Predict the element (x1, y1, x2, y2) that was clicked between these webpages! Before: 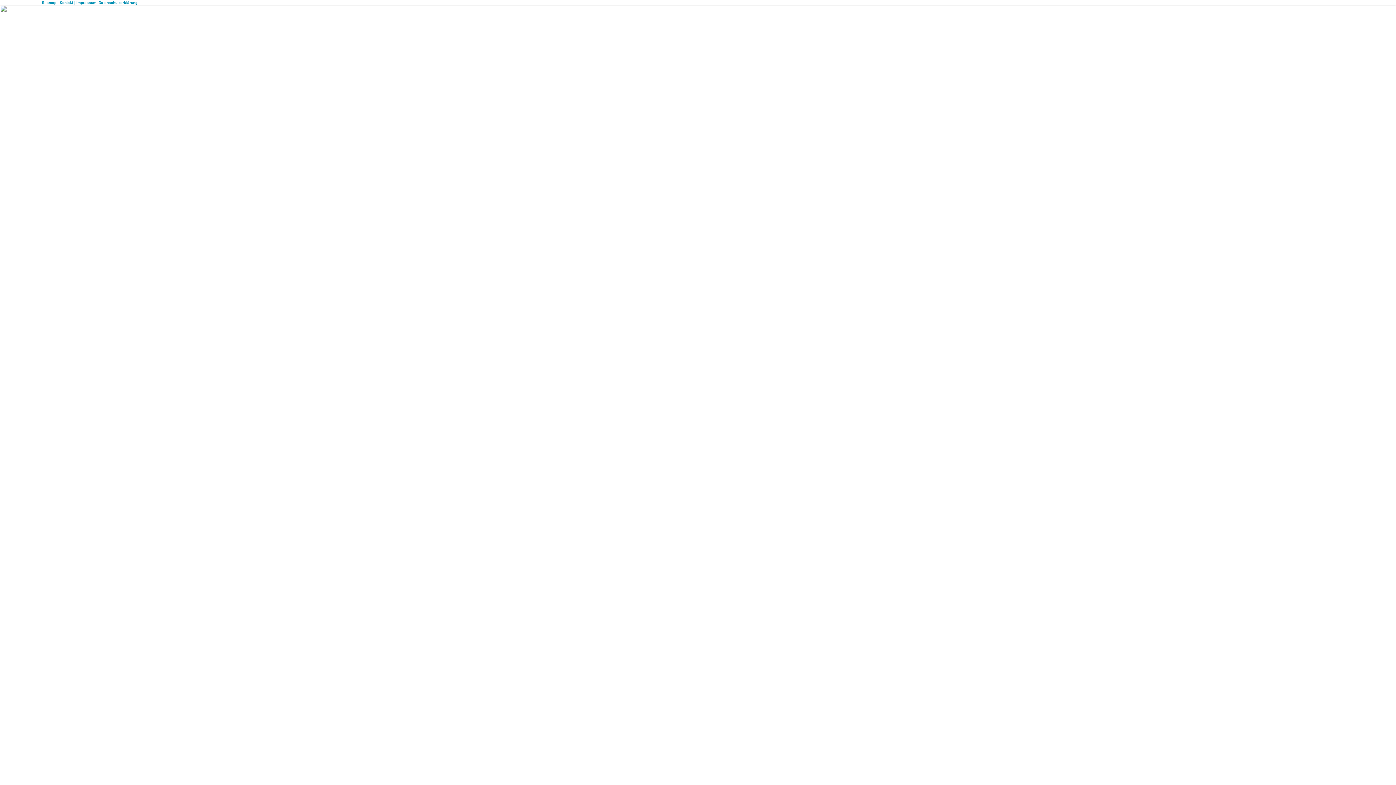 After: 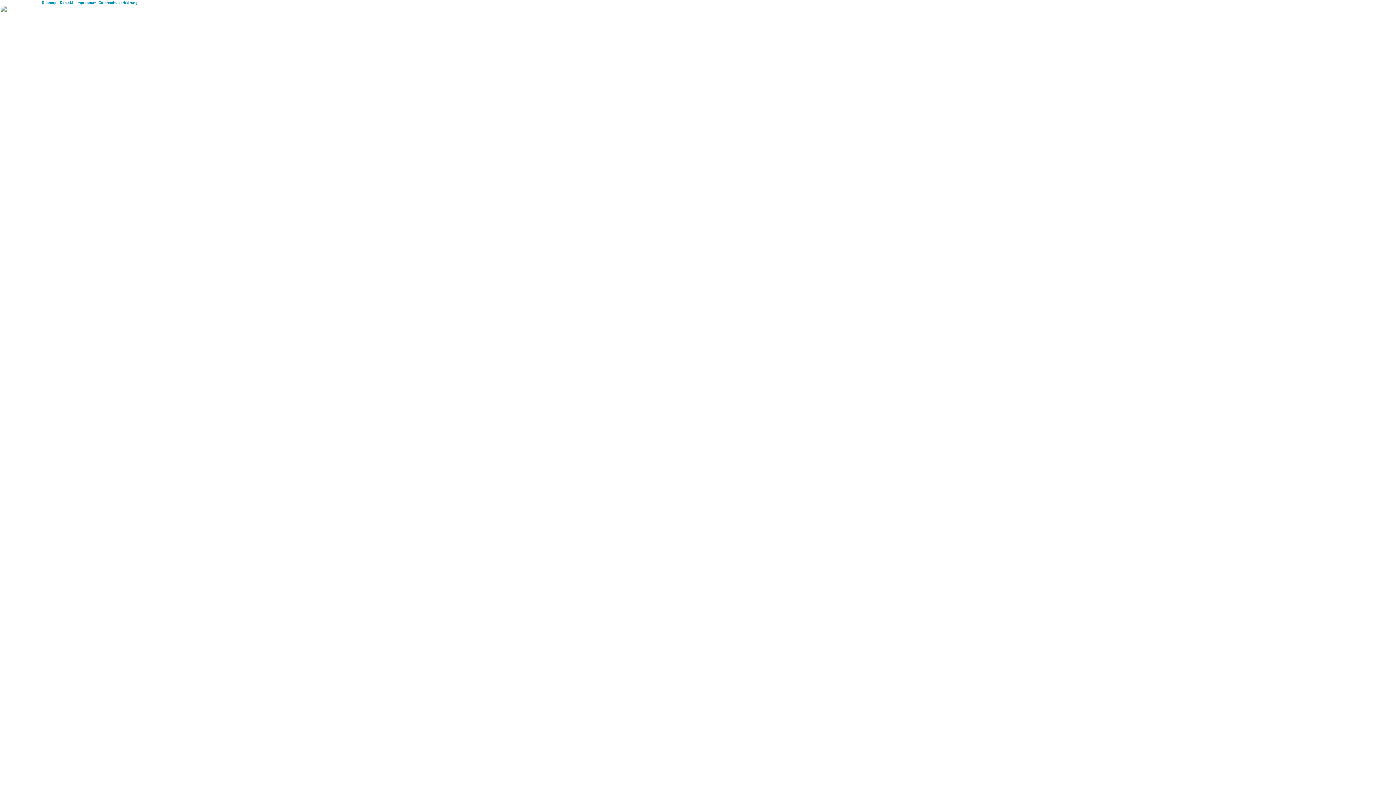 Action: label: Sitemap bbox: (41, 0, 56, 5)